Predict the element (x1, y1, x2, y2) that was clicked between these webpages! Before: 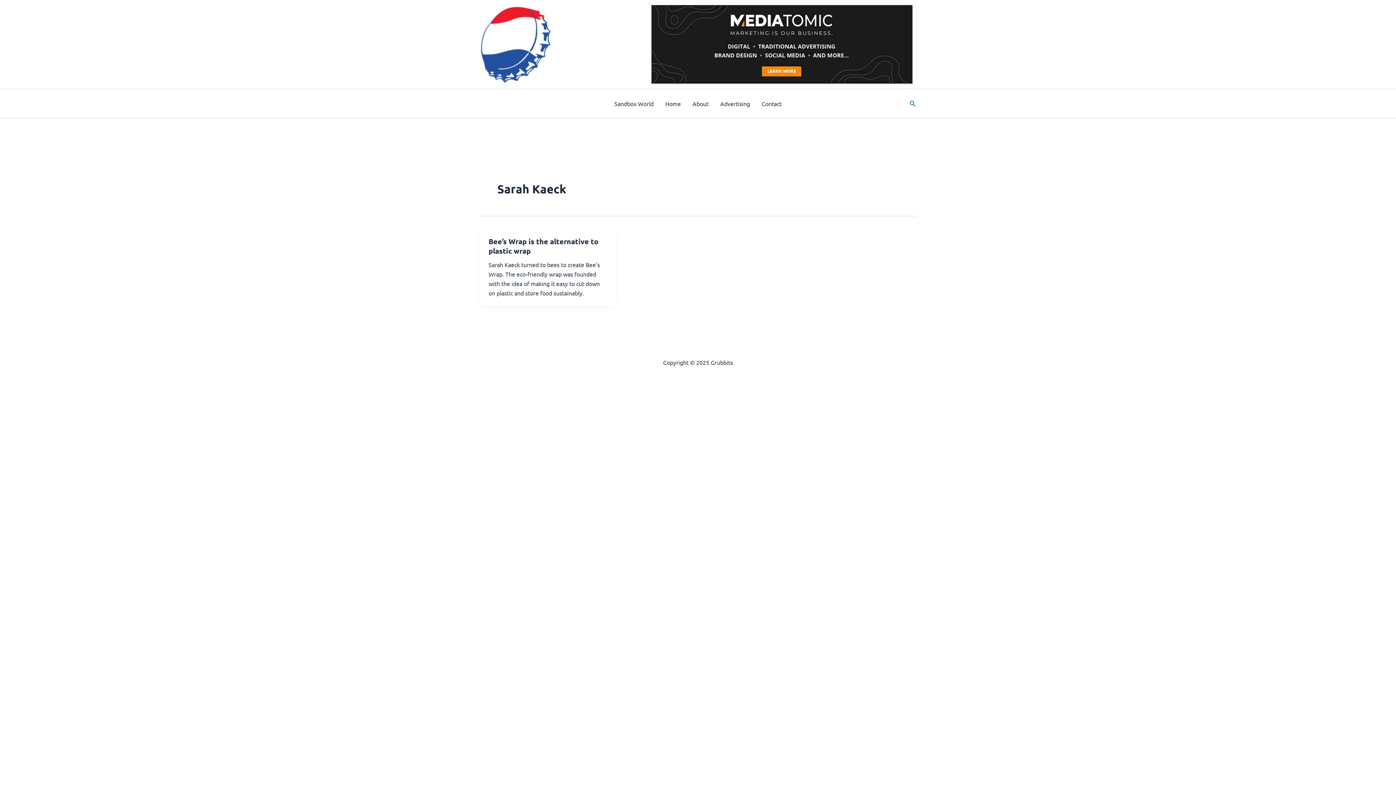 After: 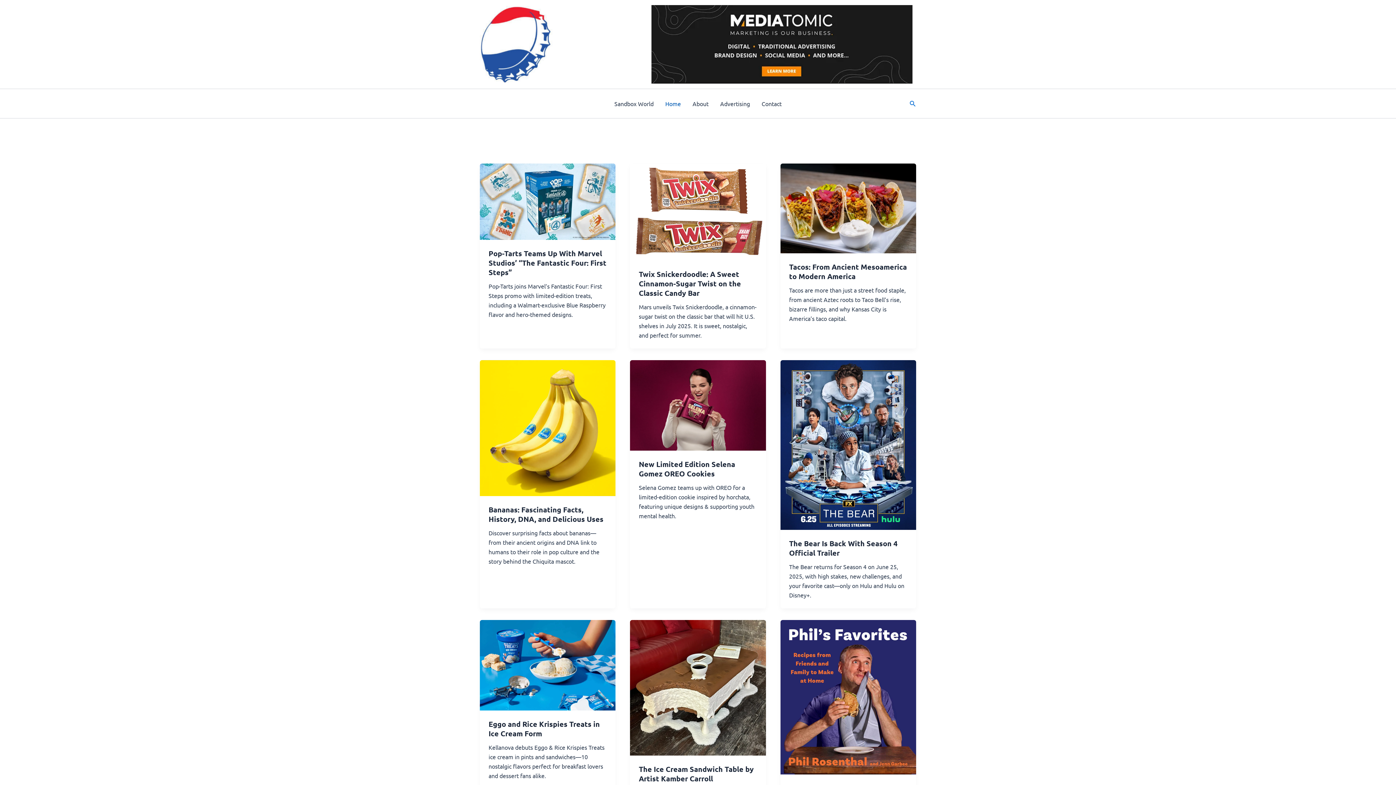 Action: label: Home bbox: (659, 89, 686, 118)